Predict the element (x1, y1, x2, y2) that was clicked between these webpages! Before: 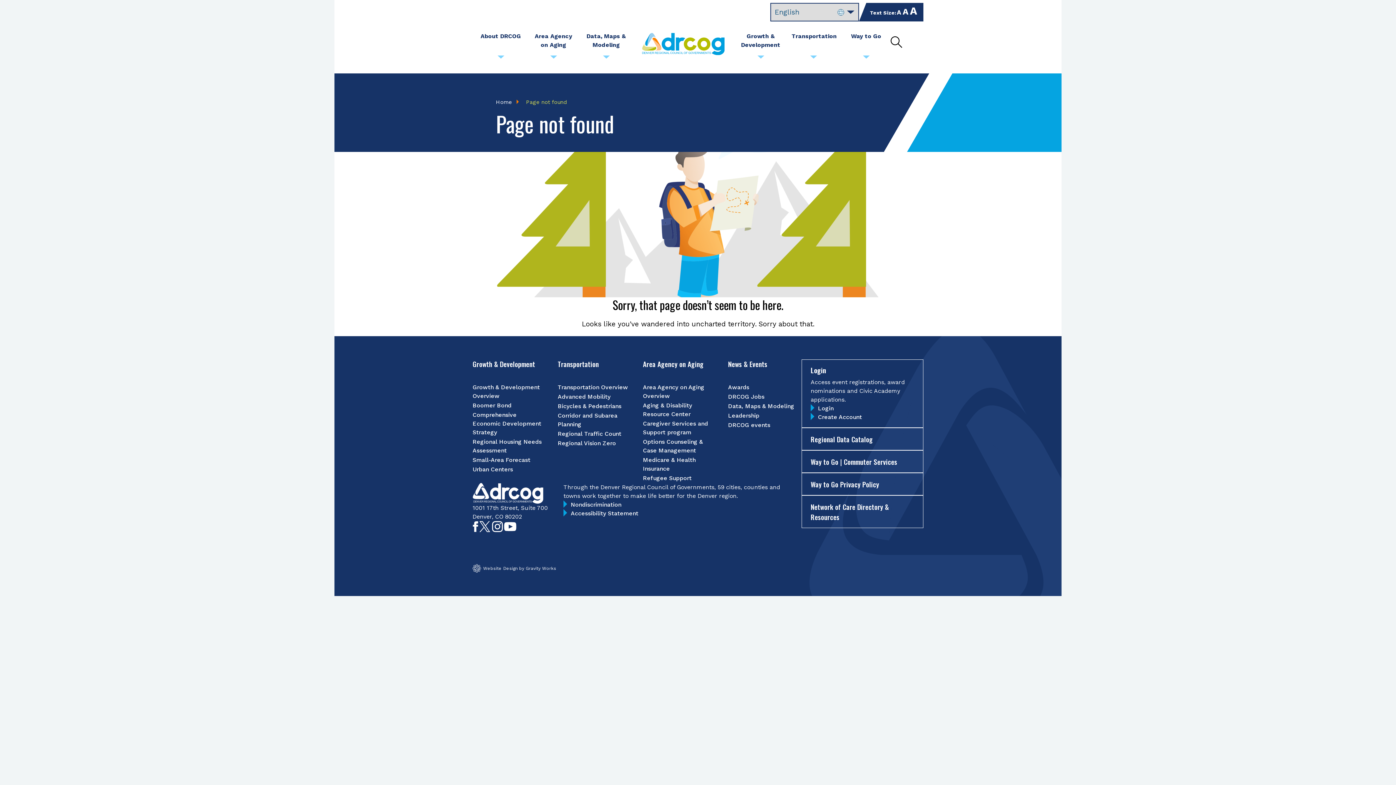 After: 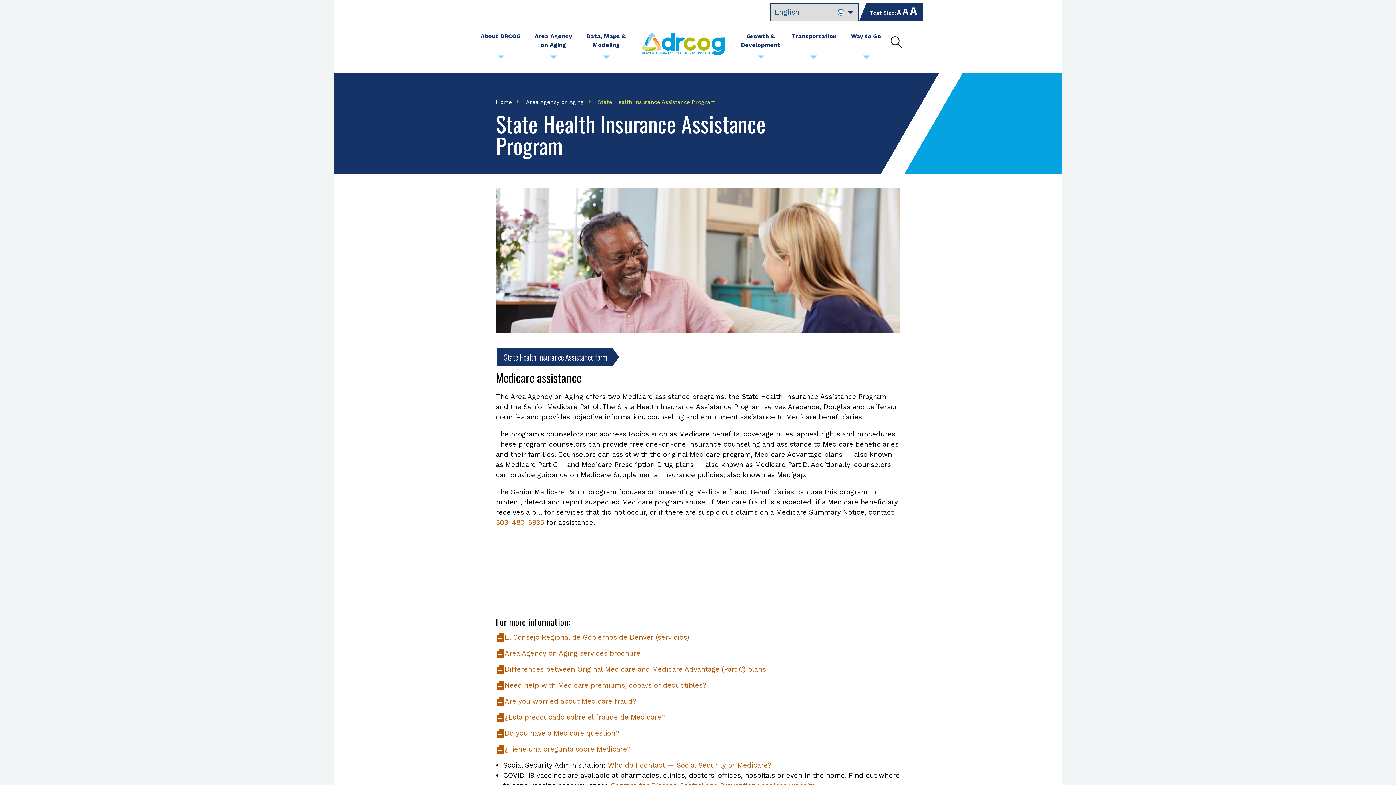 Action: bbox: (643, 455, 716, 473) label: Medicare & Health Insurance